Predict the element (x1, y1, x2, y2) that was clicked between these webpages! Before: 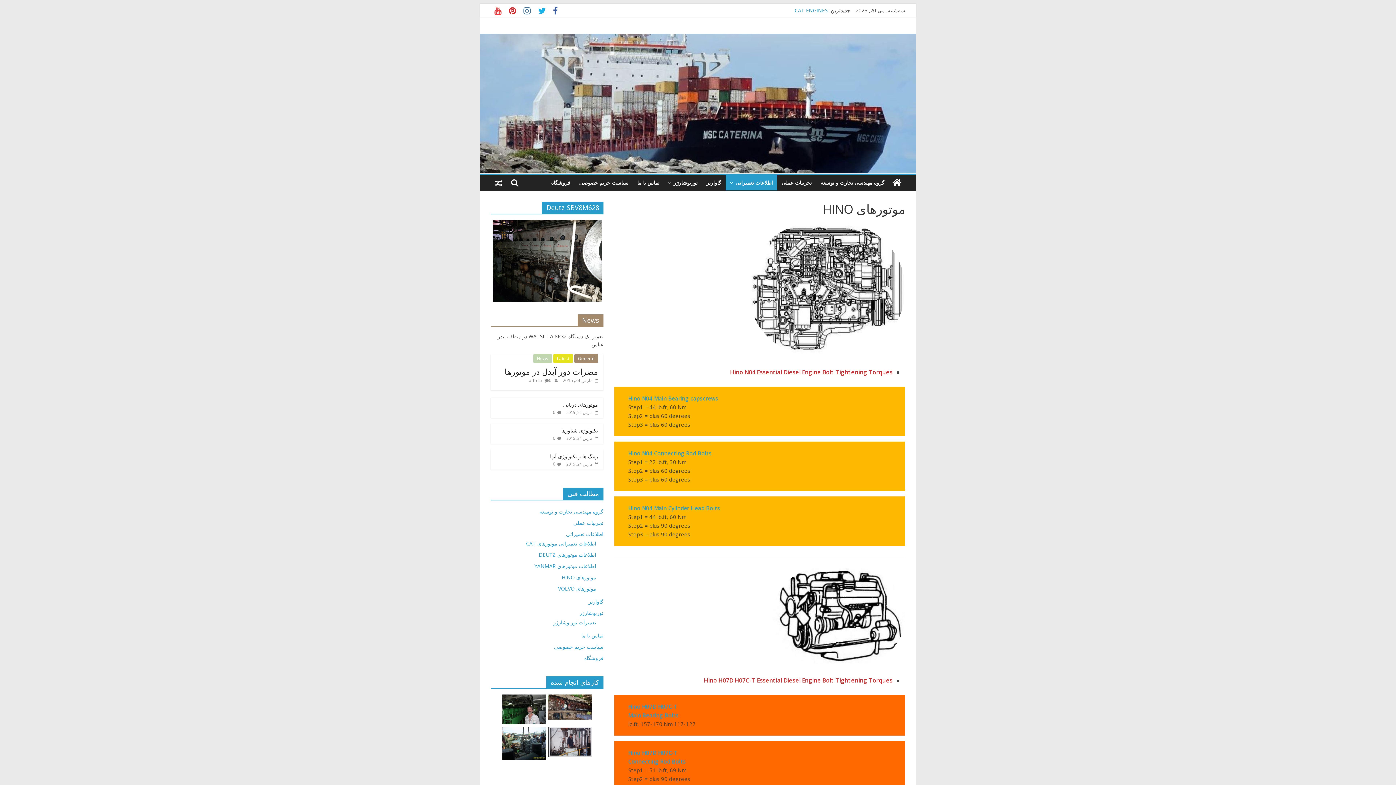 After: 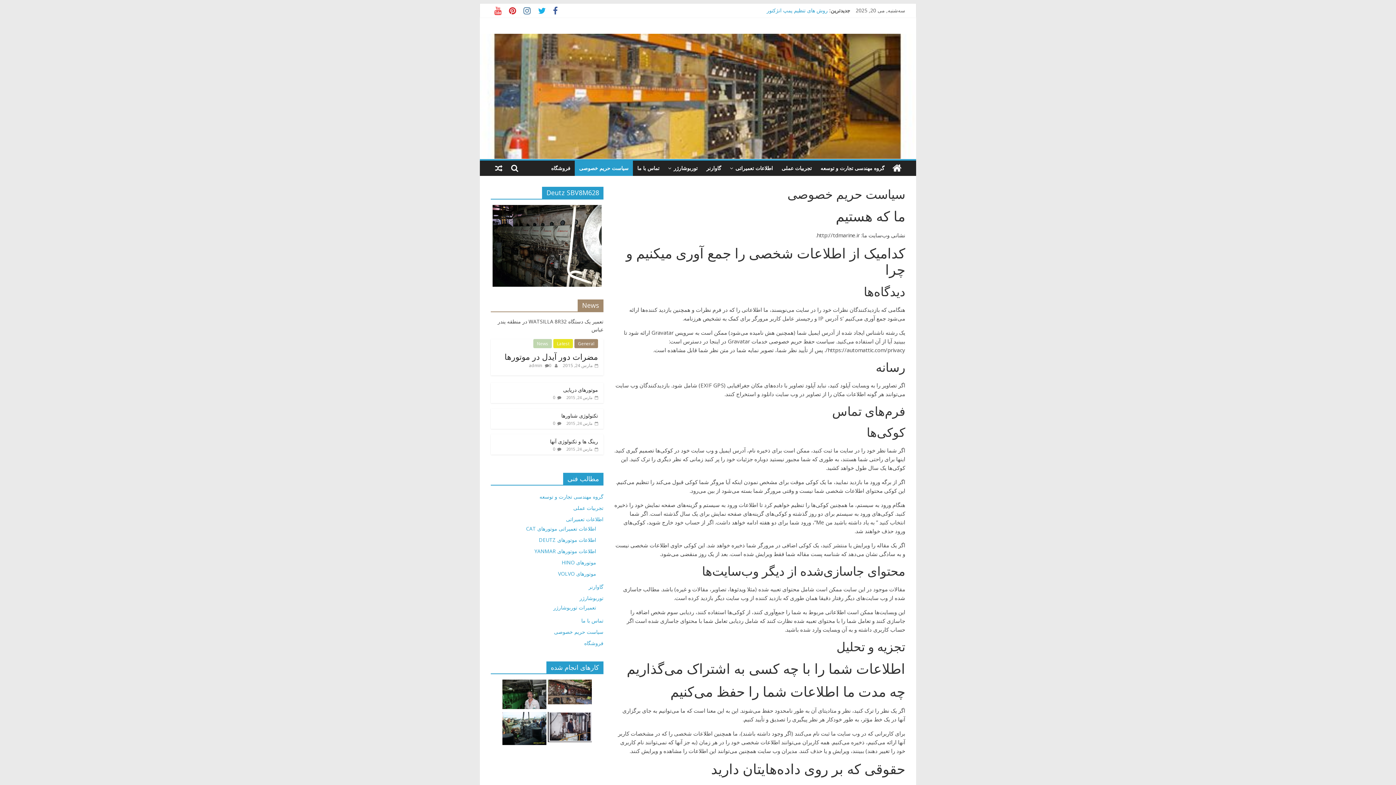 Action: label: سیاست حریم خصوصی bbox: (574, 175, 633, 190)